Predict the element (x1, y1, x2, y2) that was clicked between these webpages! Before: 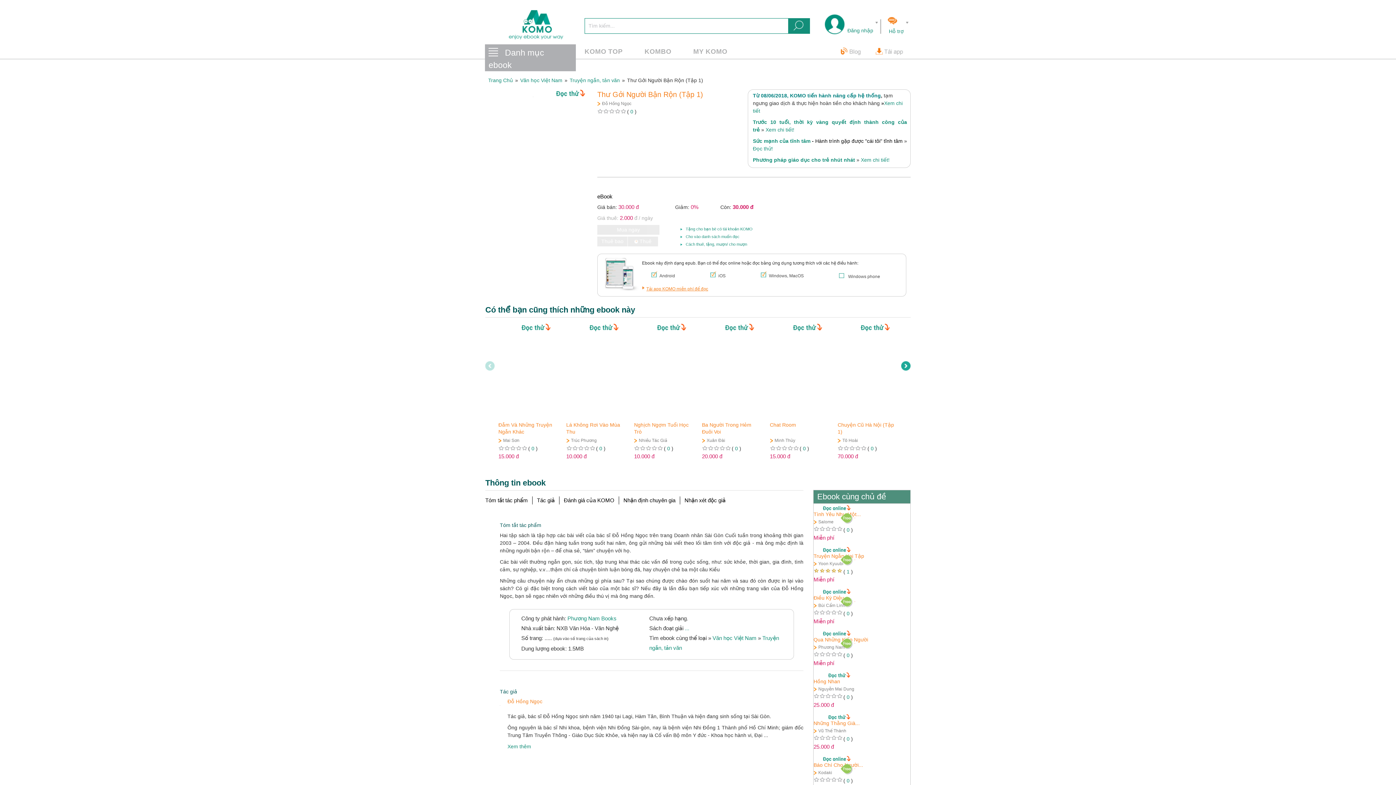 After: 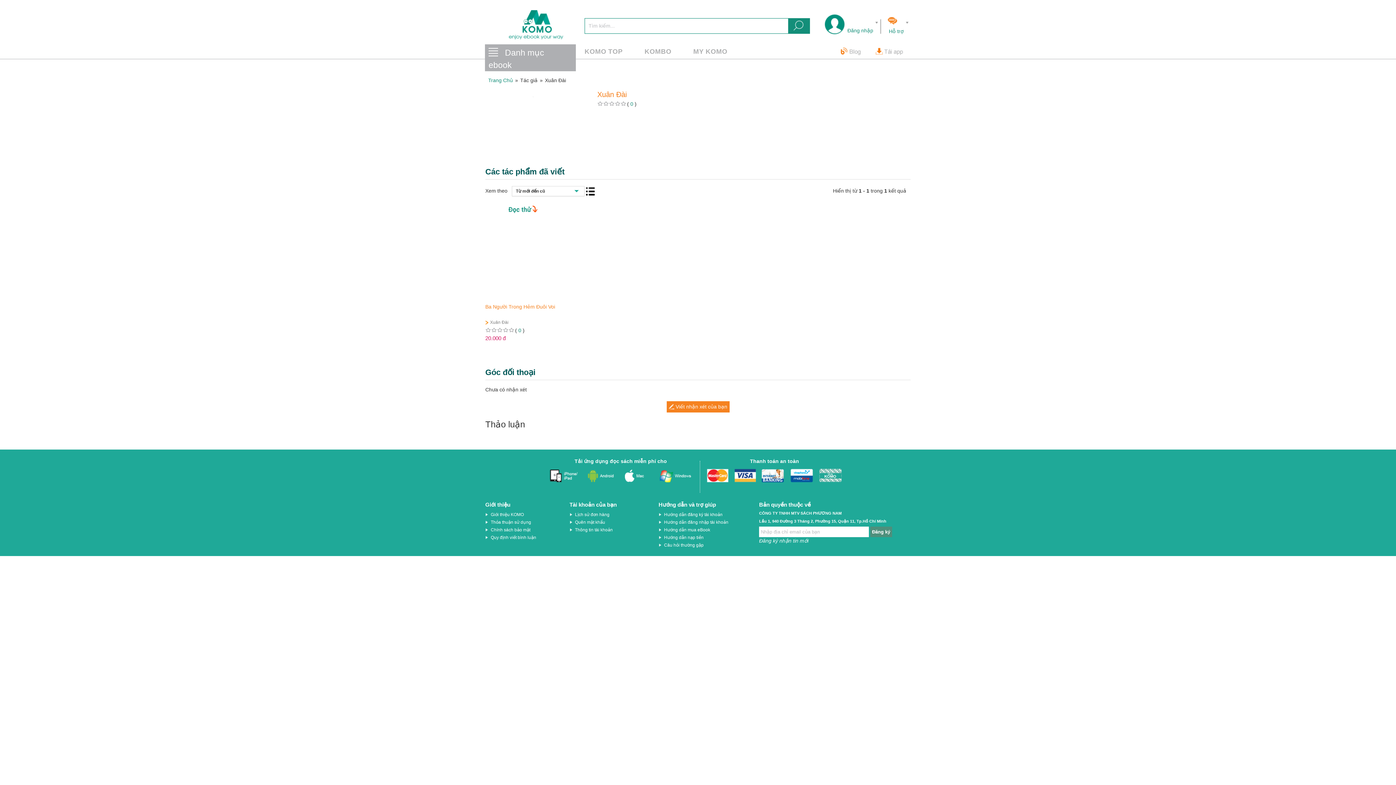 Action: label: Xuân Đài bbox: (706, 438, 725, 443)